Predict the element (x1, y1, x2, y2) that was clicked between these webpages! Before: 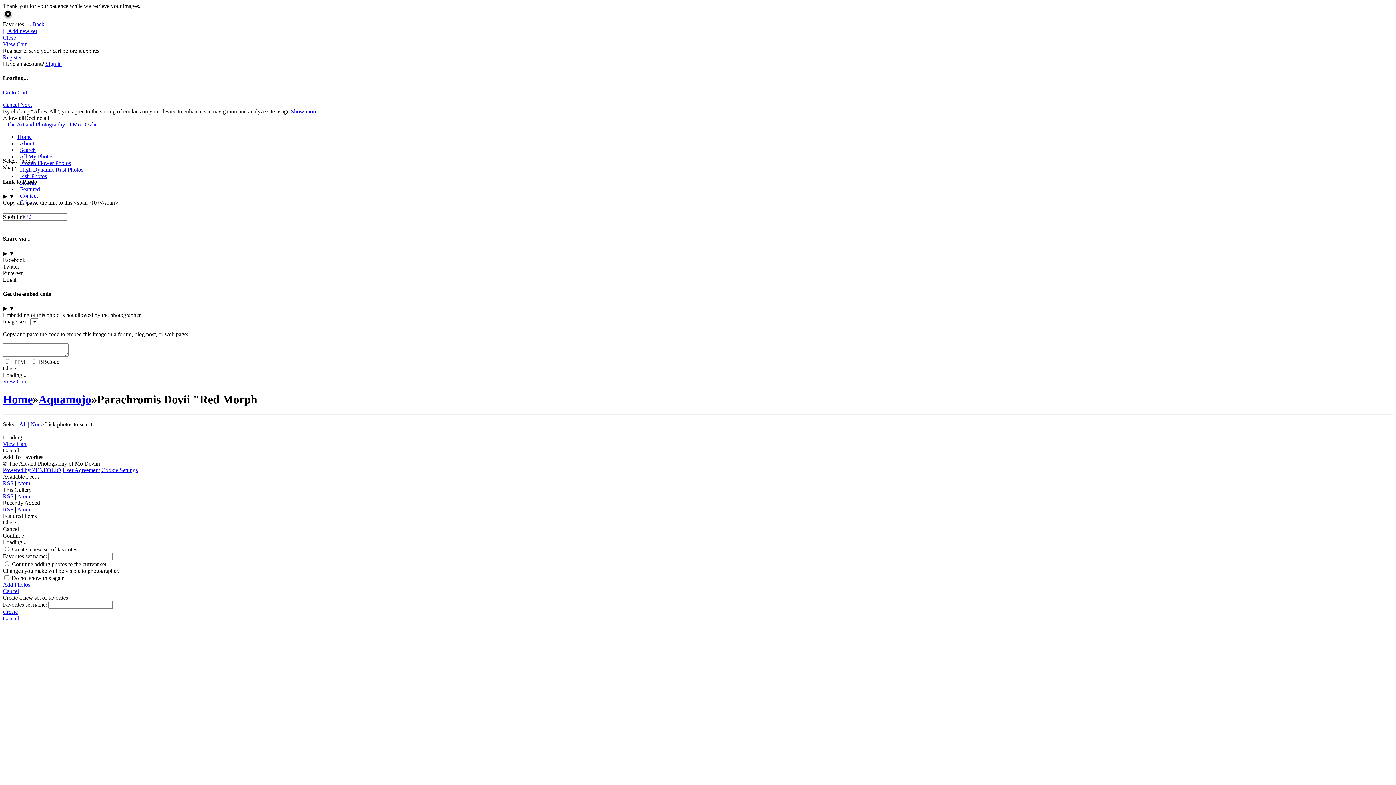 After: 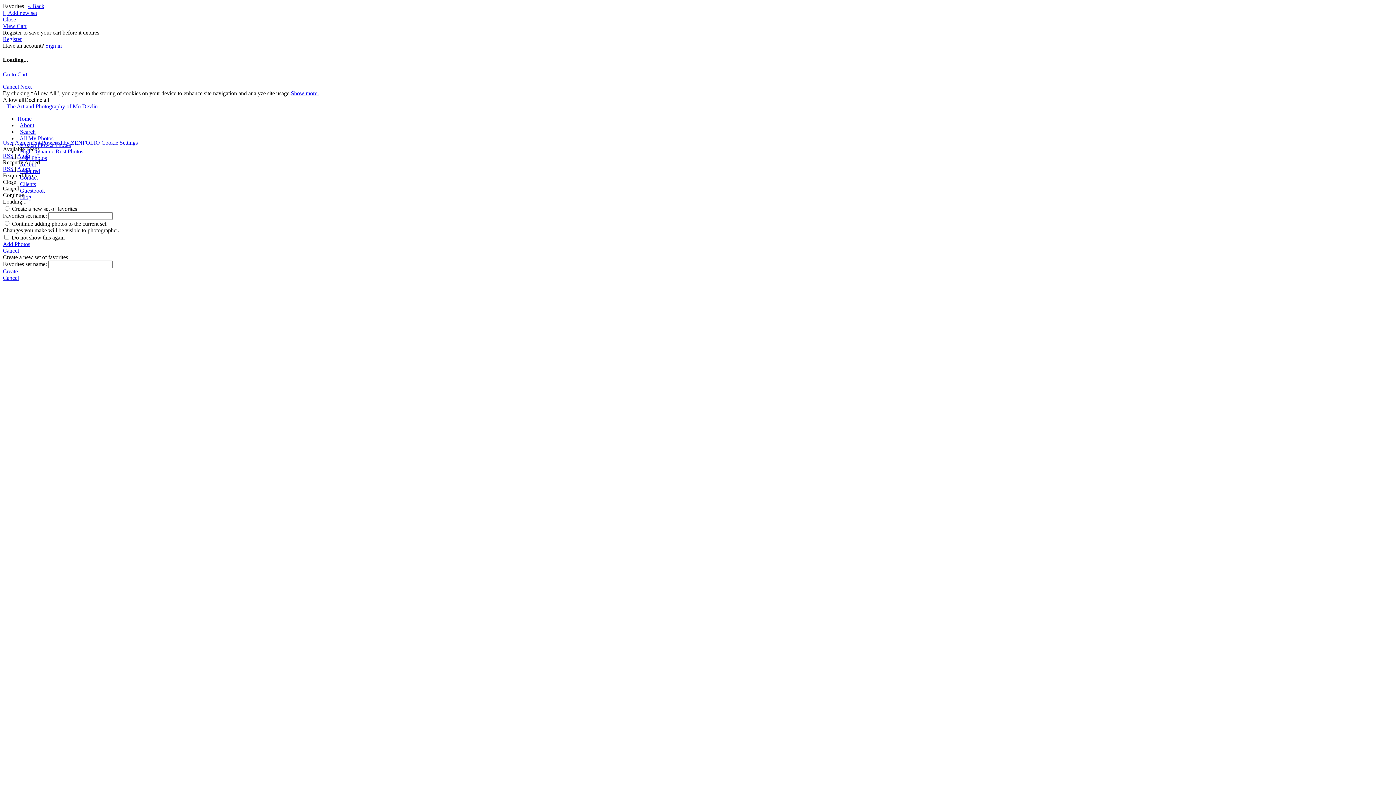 Action: bbox: (2, 392, 32, 406) label: Home